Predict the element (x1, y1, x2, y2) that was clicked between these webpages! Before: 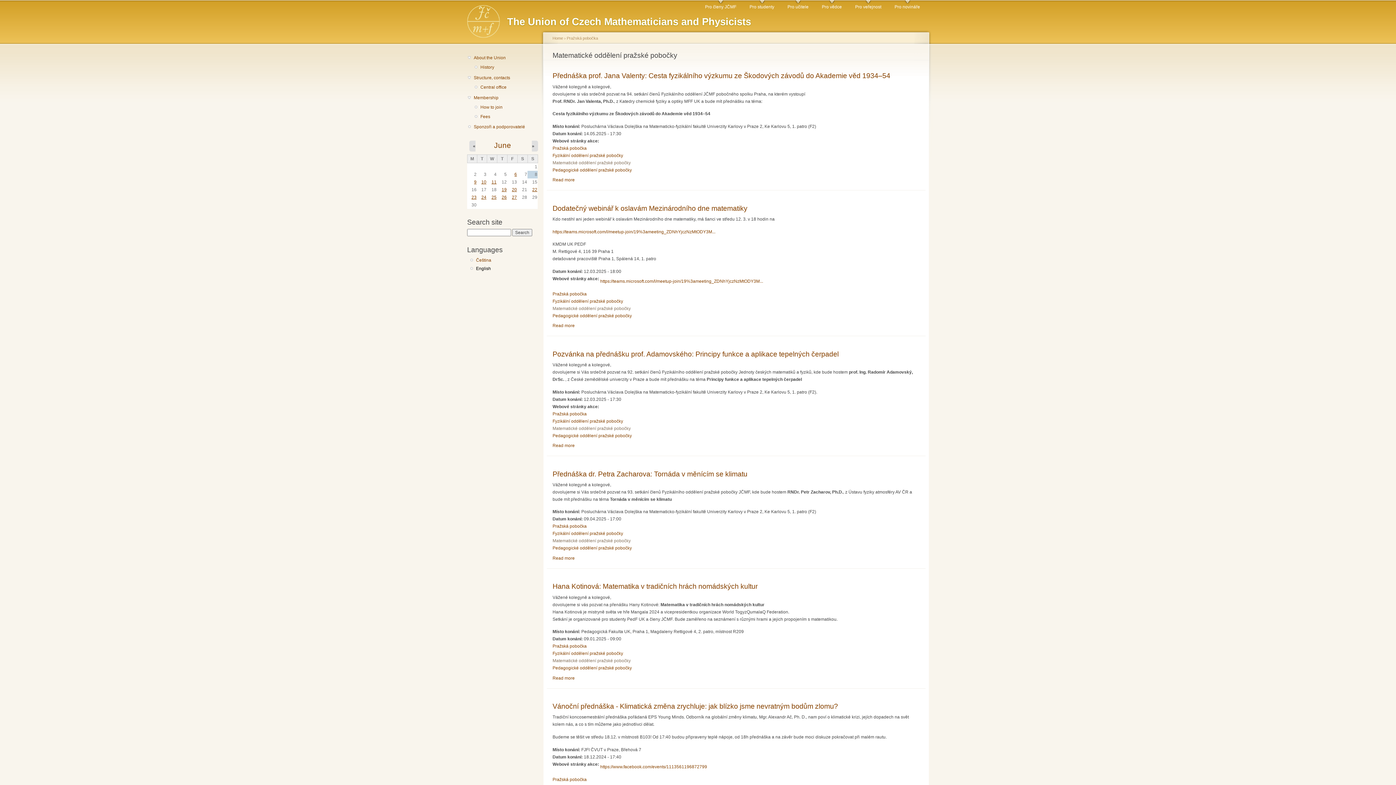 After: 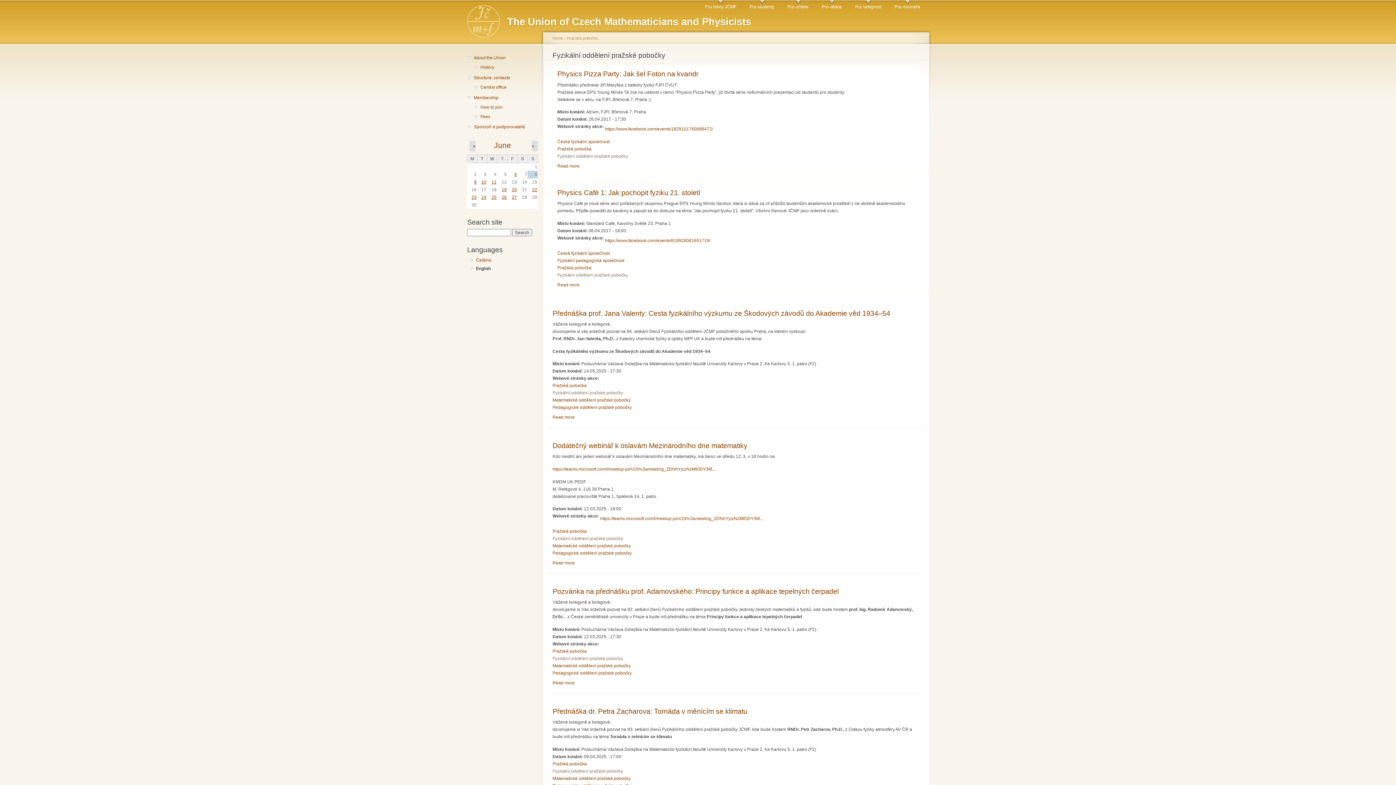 Action: label: Fyzikální oddělení pražské pobočky bbox: (552, 298, 623, 303)